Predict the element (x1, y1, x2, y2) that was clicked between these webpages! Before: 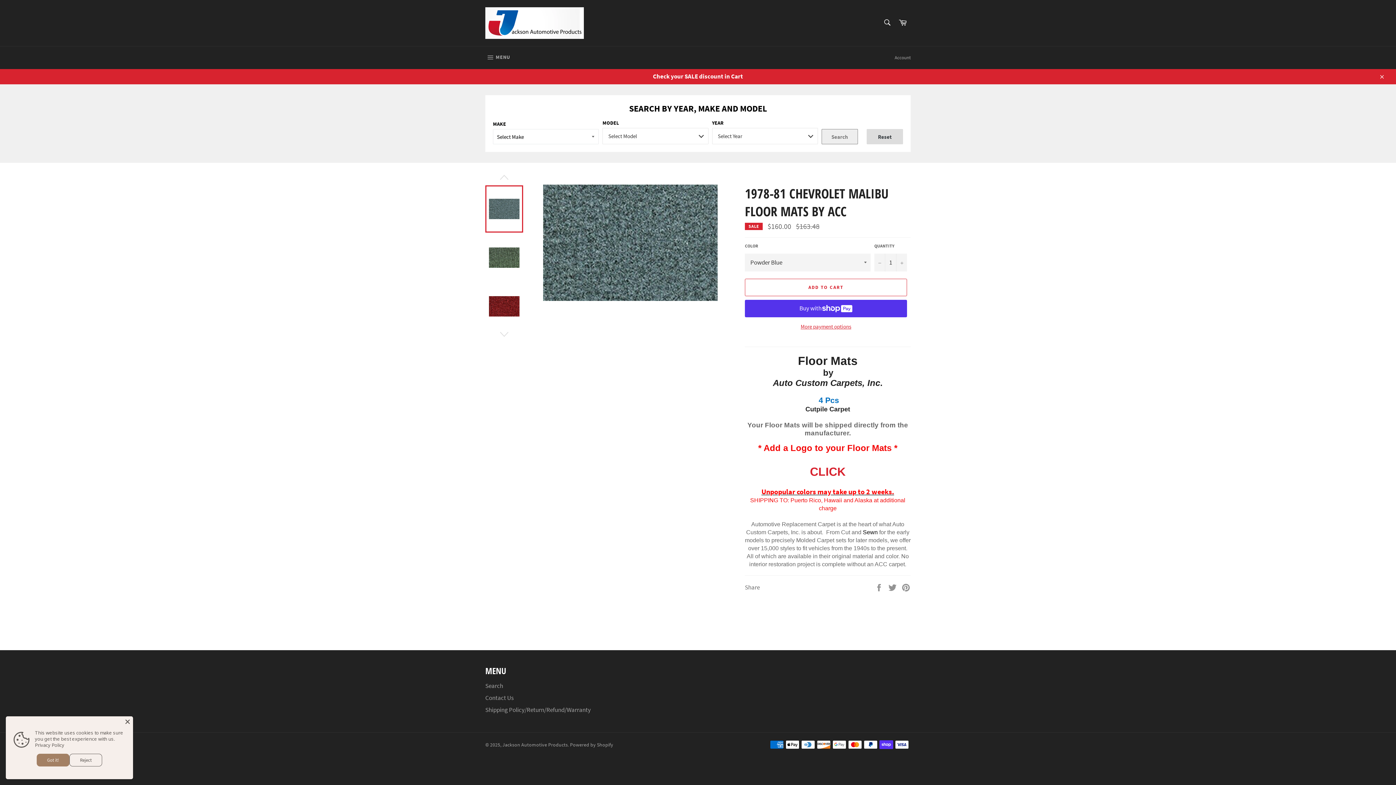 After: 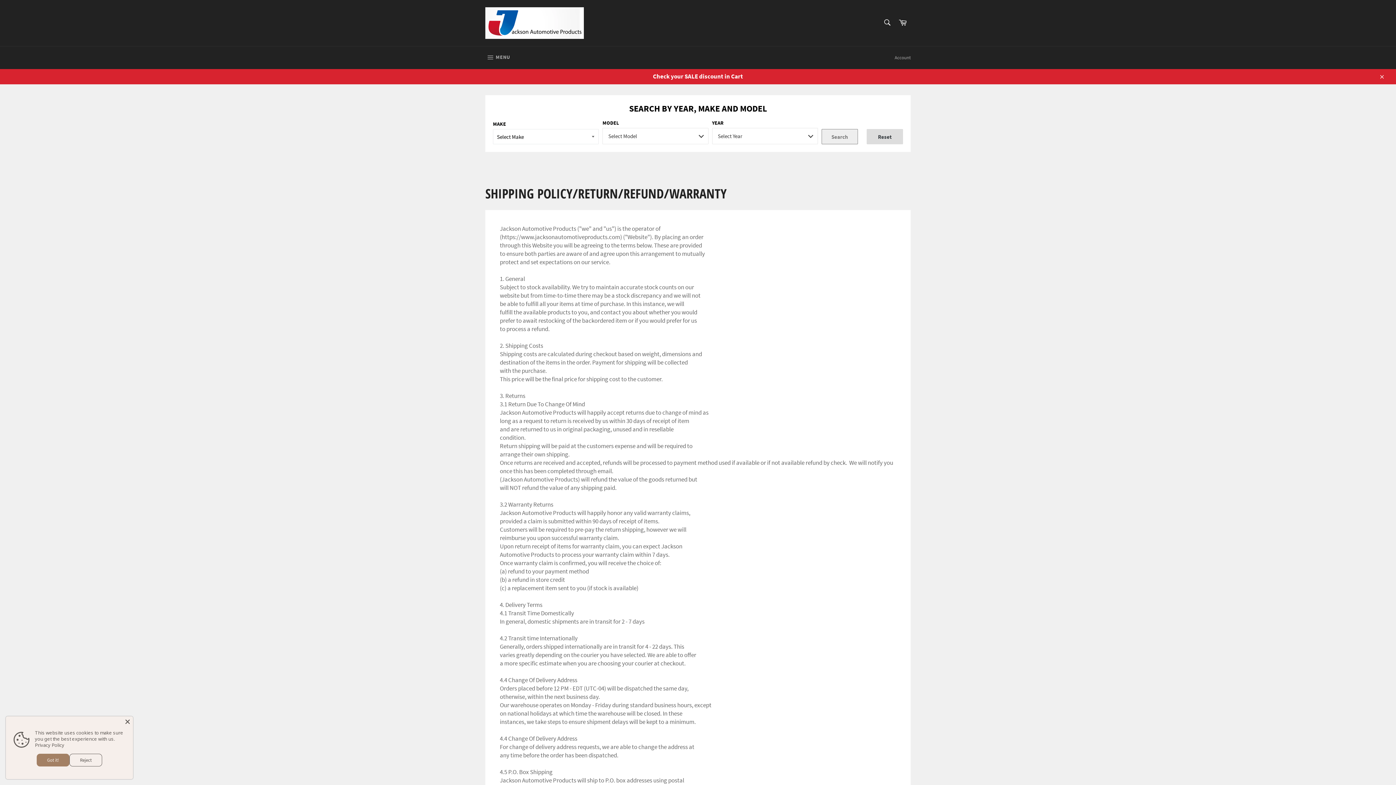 Action: bbox: (485, 706, 590, 714) label: Shipping Policy/Return/Refund/Warranty